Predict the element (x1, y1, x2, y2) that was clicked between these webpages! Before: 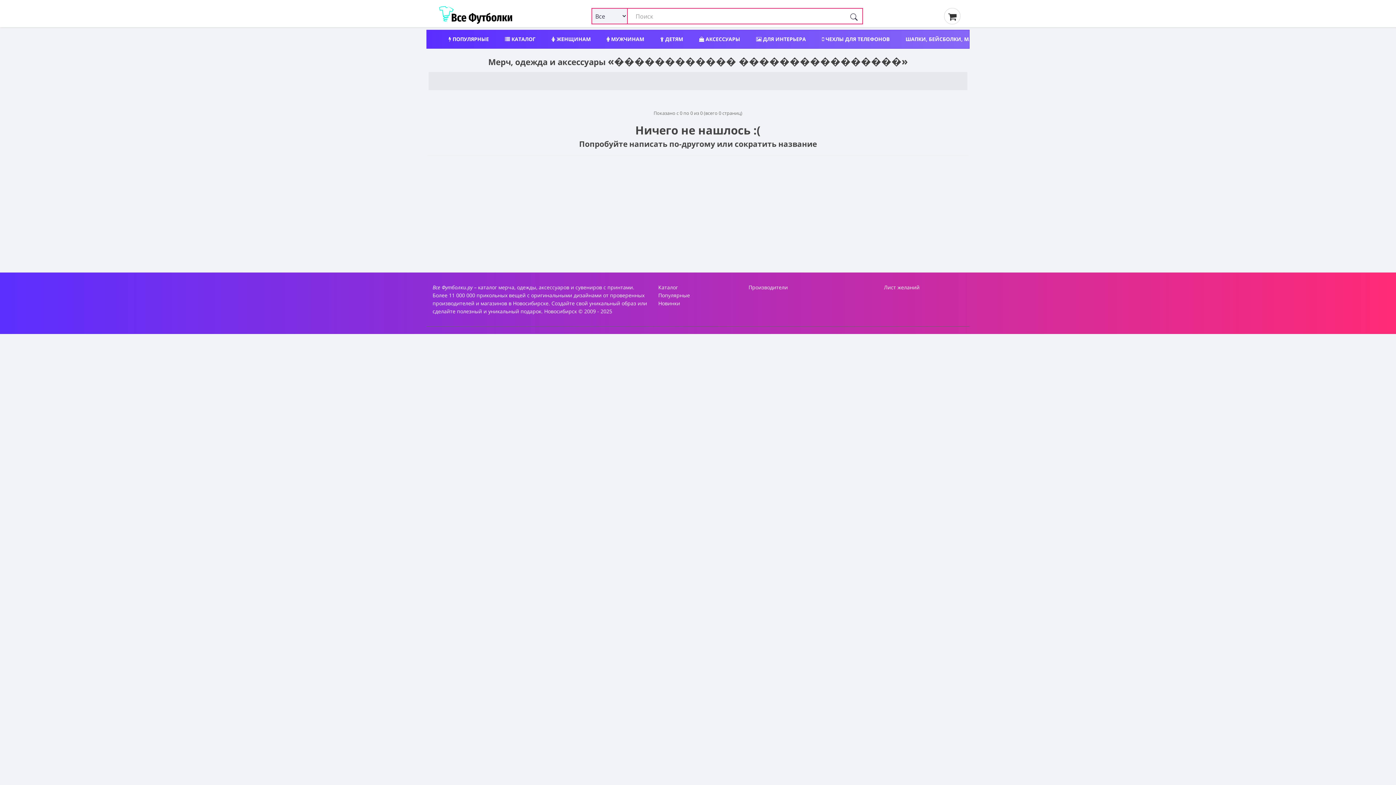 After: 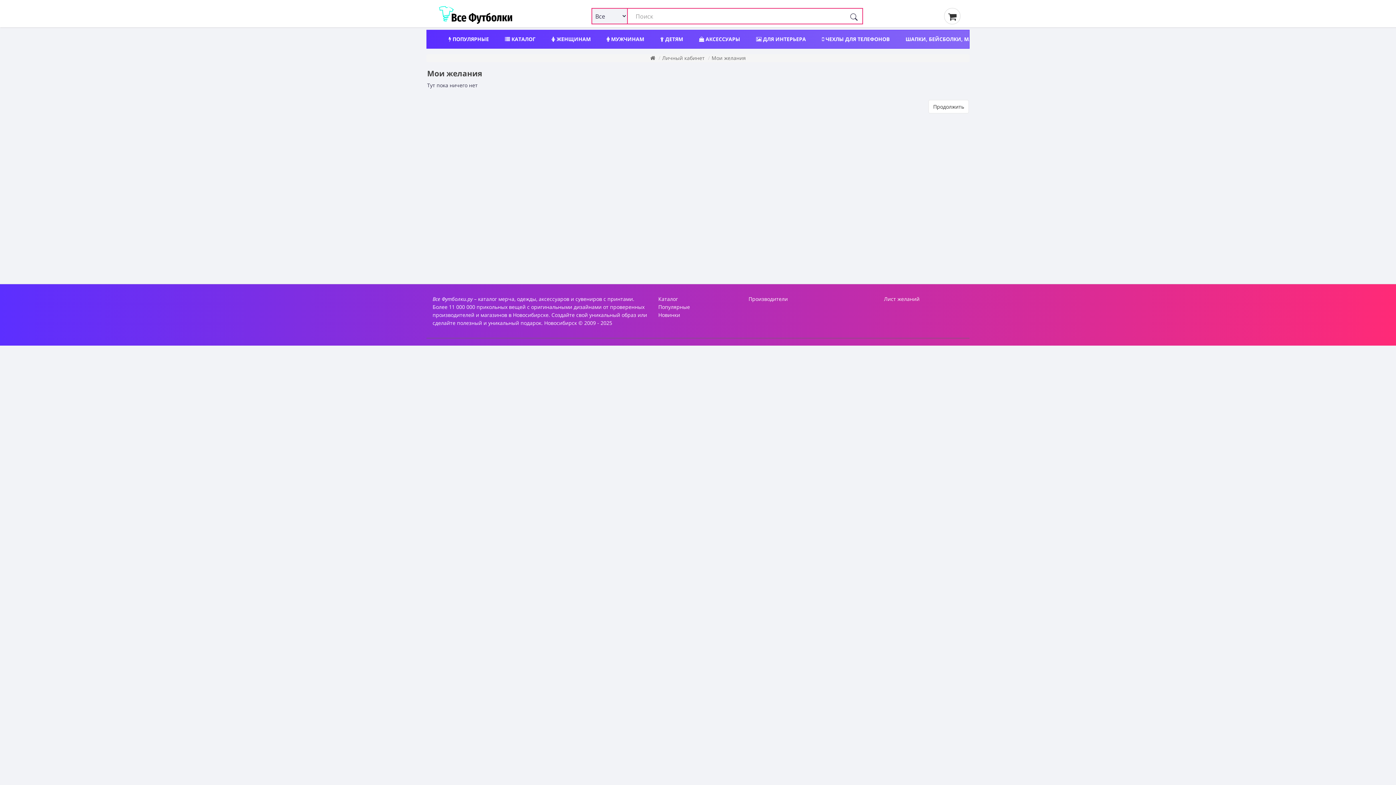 Action: label: Лист желаний bbox: (884, 284, 919, 290)